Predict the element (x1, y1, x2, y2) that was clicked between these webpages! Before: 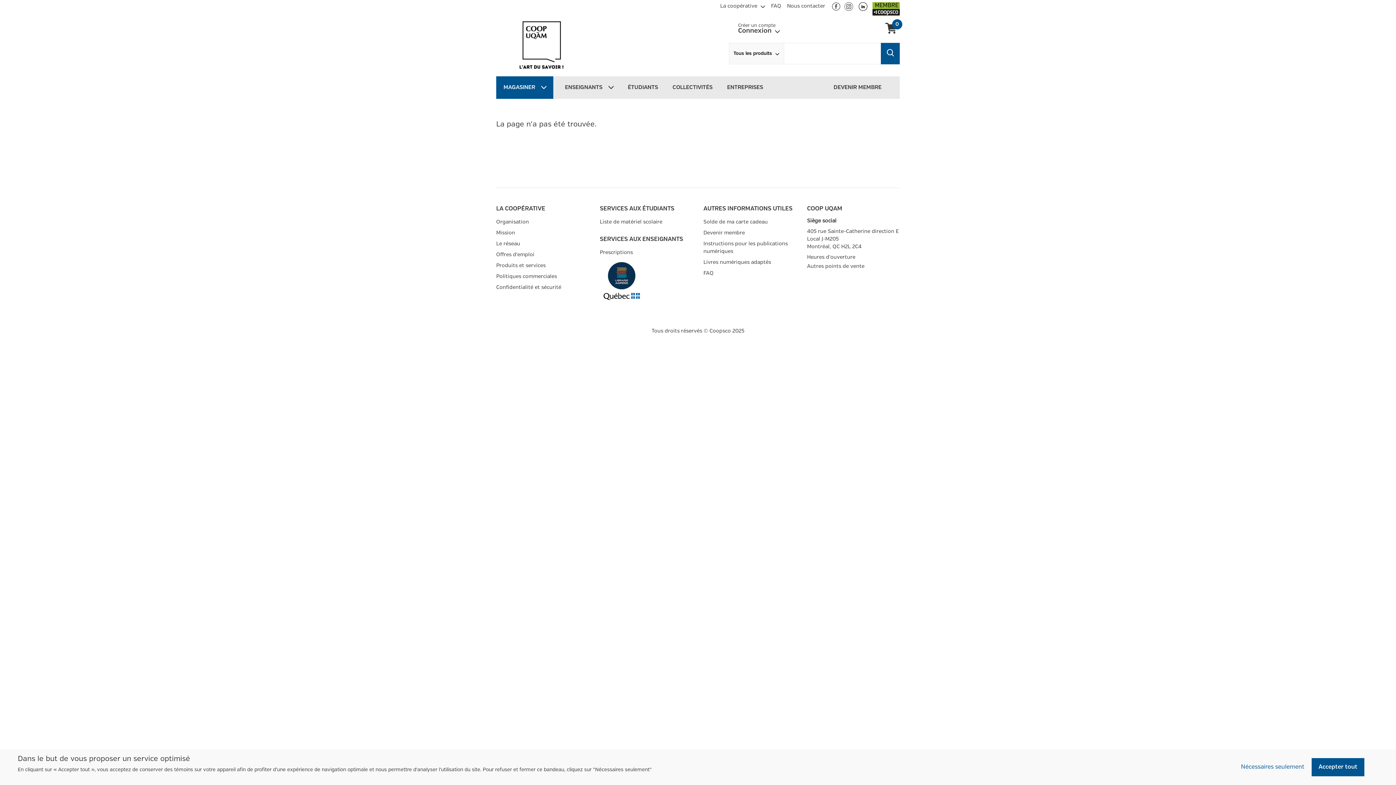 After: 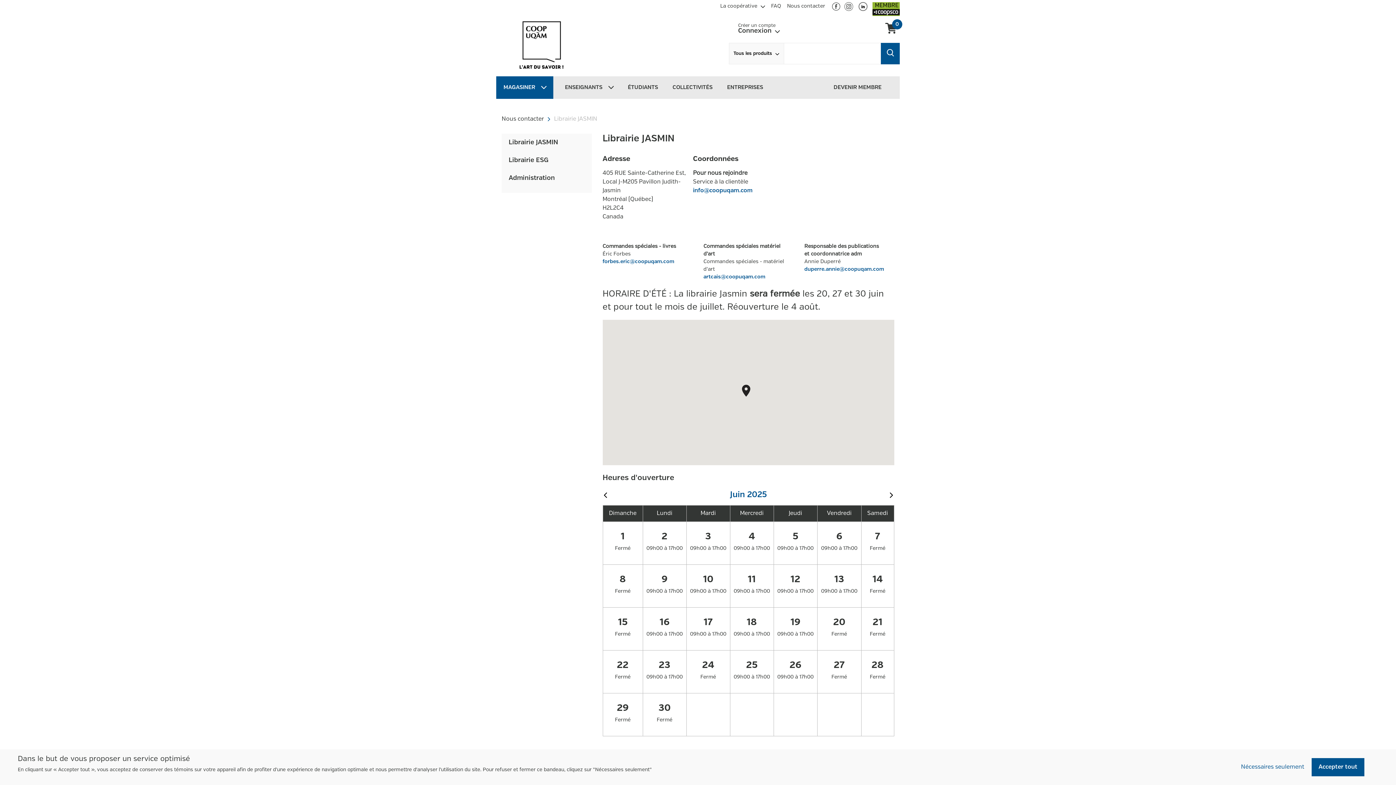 Action: bbox: (784, 0, 828, 9) label: Nous contacter